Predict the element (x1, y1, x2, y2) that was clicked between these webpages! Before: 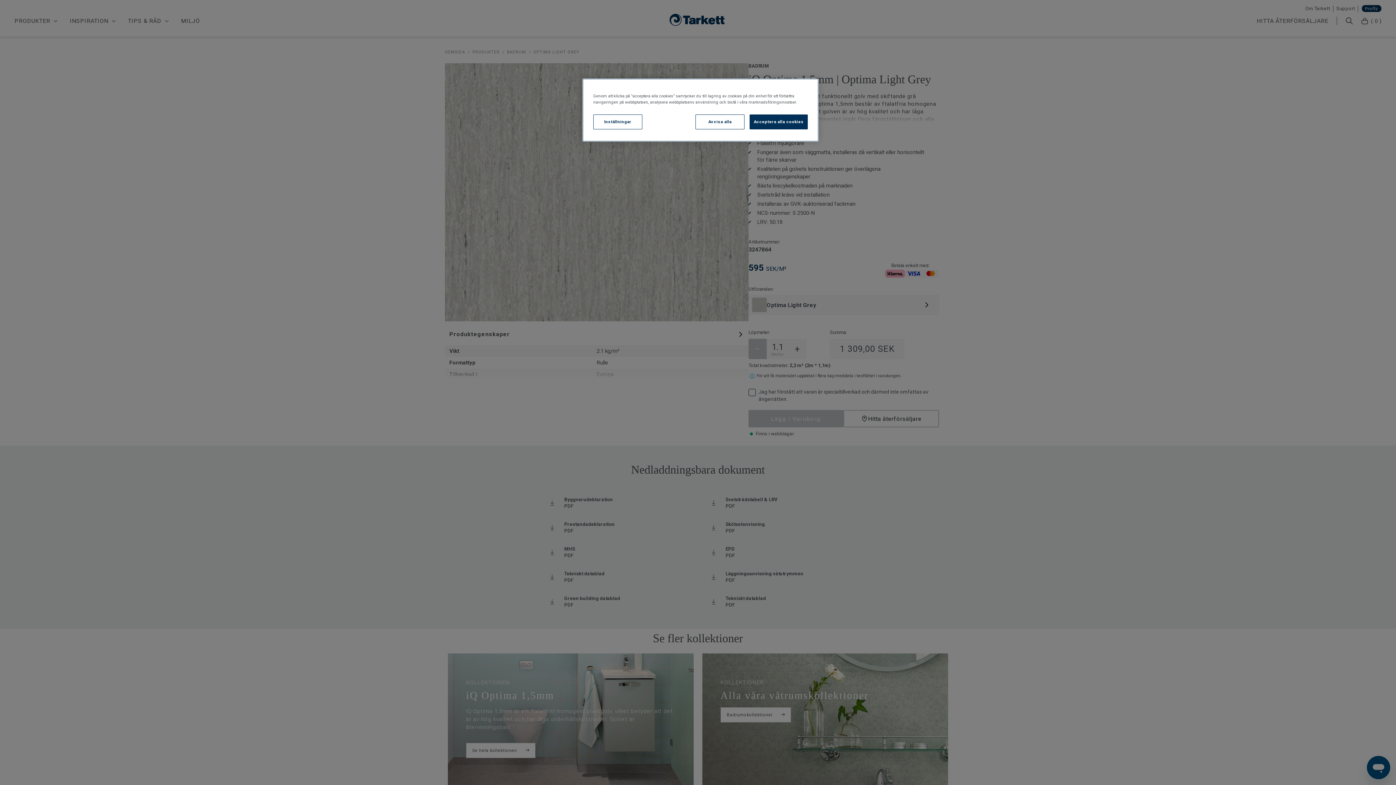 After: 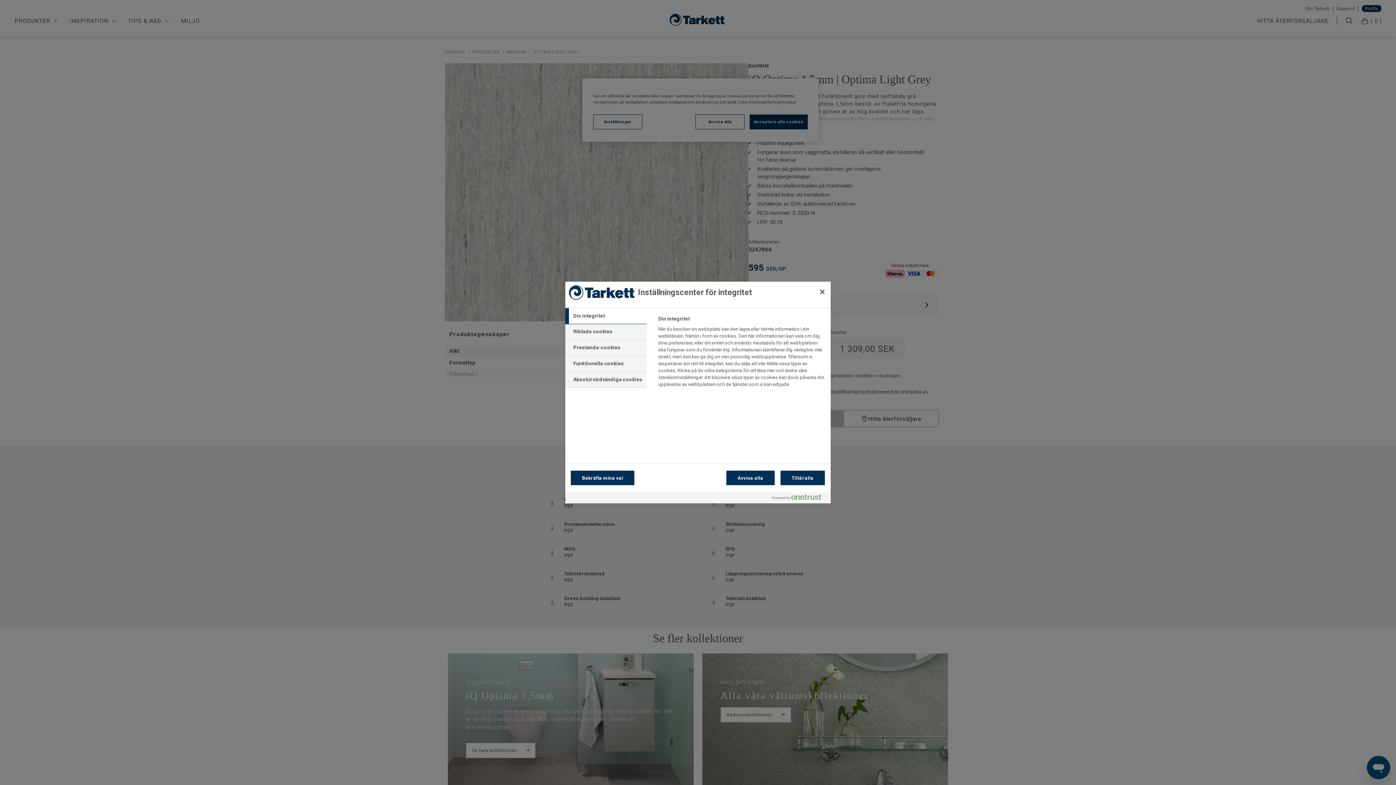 Action: label: Inställningar bbox: (593, 114, 642, 129)